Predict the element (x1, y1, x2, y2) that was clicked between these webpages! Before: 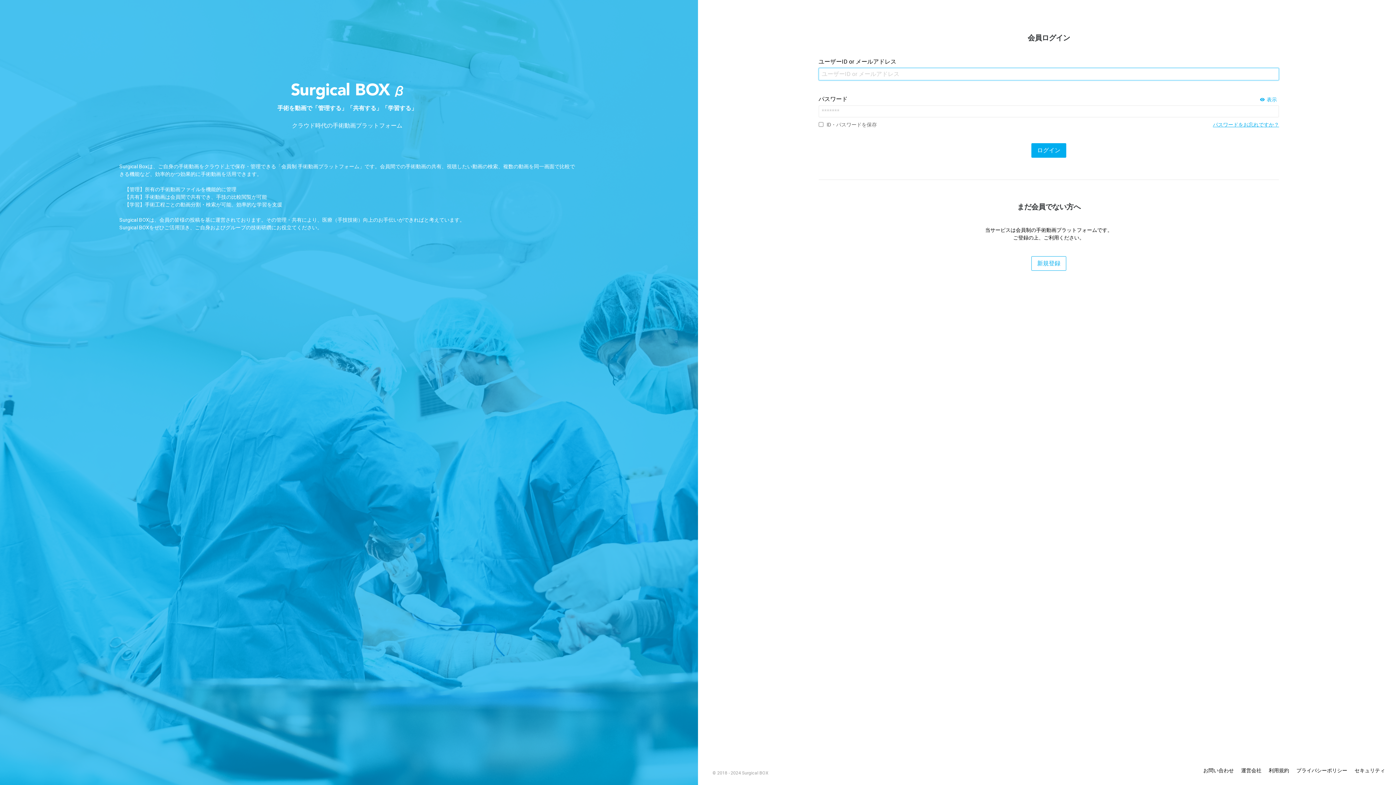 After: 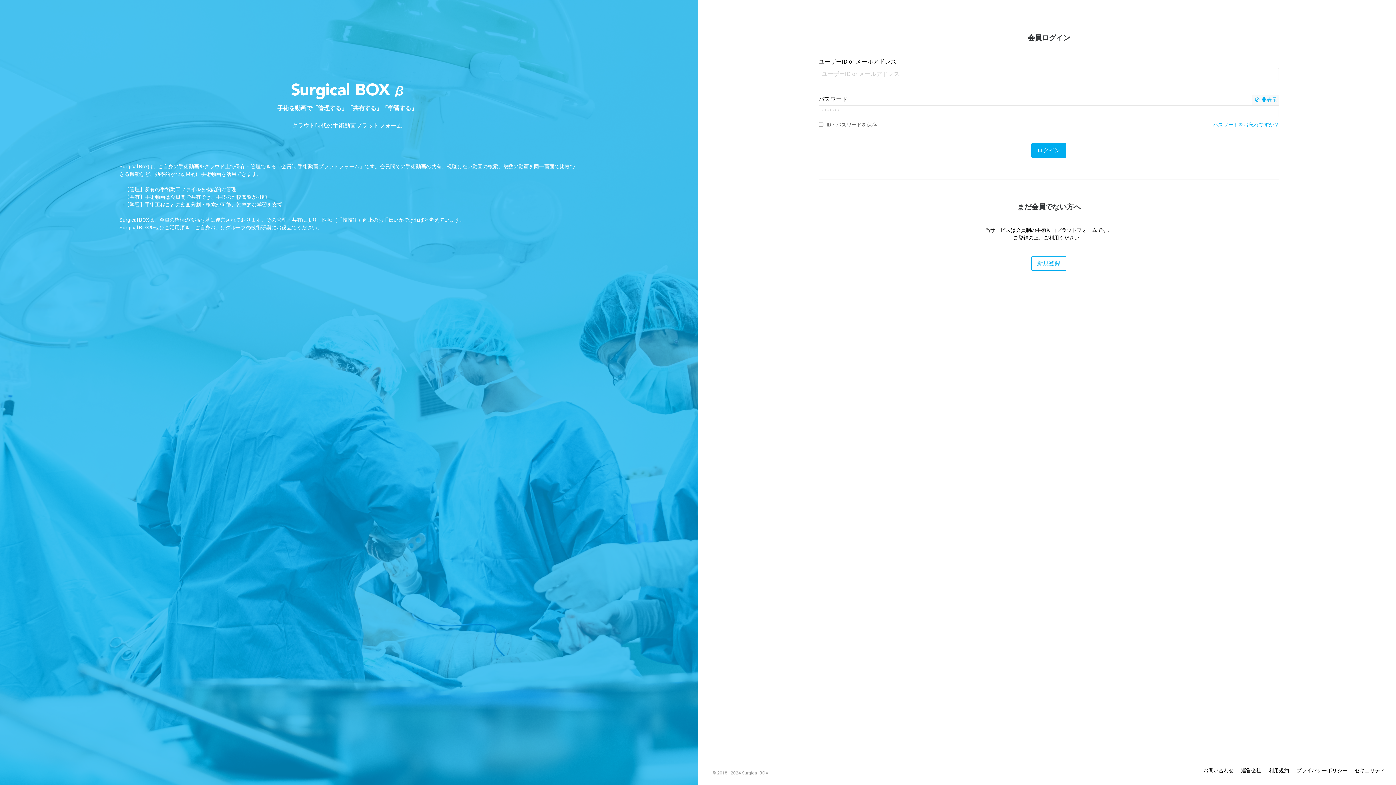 Action: bbox: (1257, 94, 1279, 104) label: remove_red_eye表示